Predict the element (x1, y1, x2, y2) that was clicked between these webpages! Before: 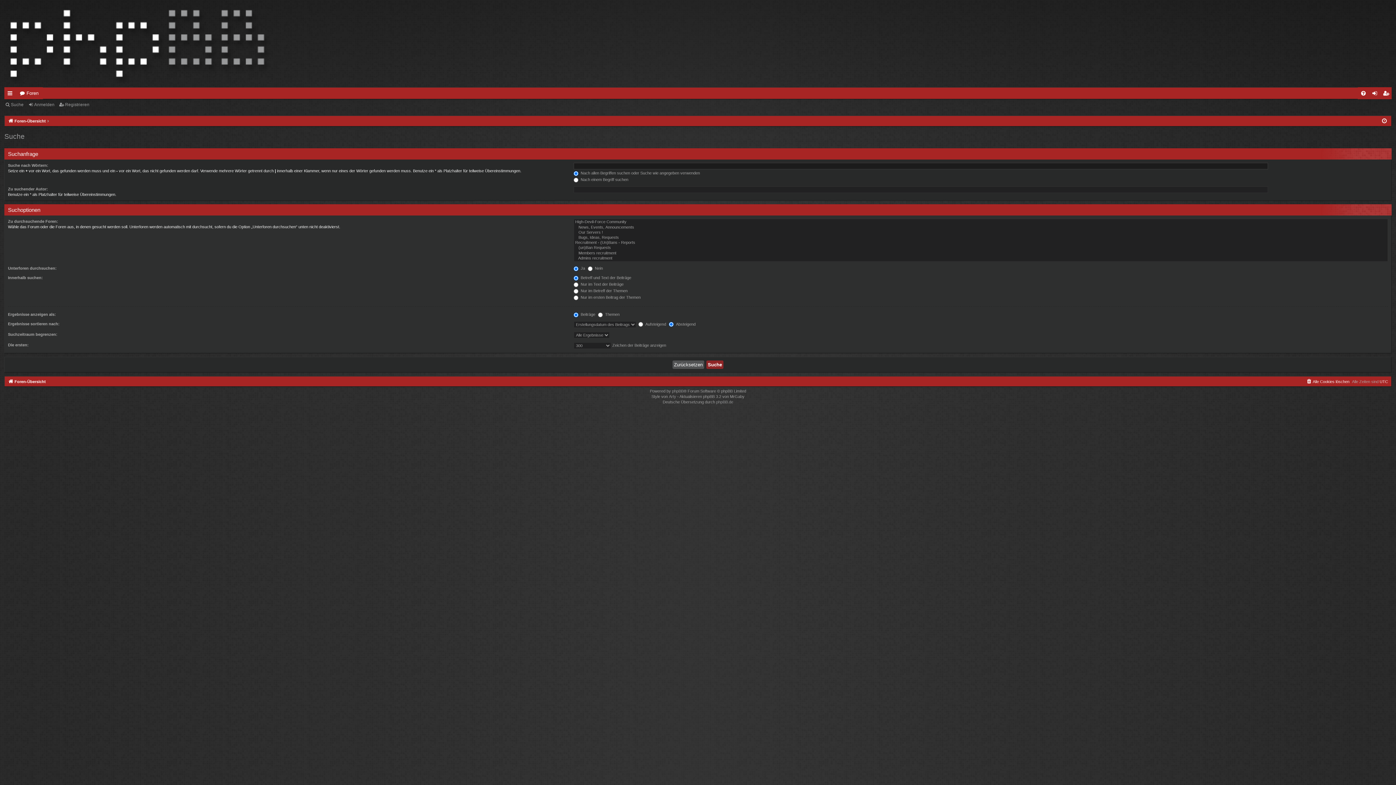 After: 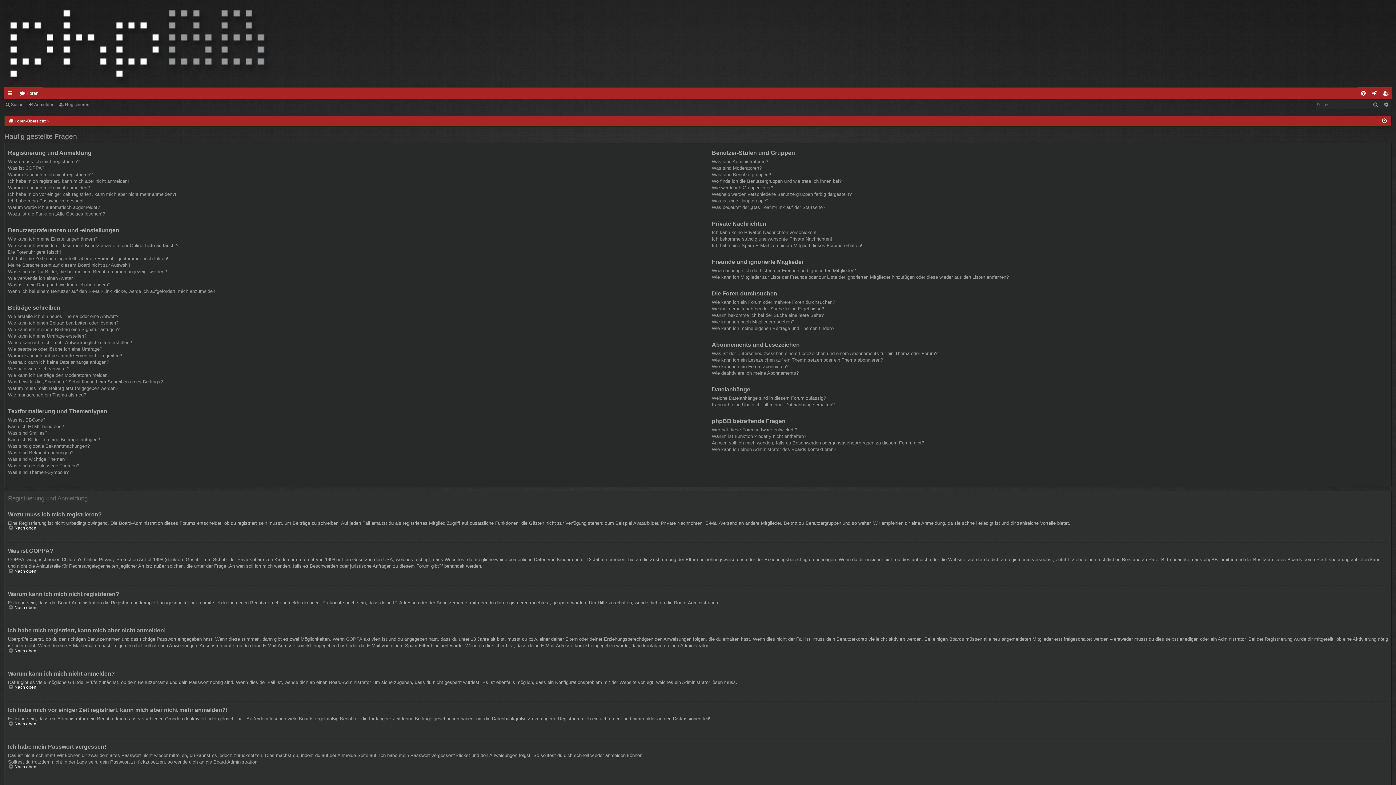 Action: bbox: (1358, 87, 1369, 99) label: FAQ